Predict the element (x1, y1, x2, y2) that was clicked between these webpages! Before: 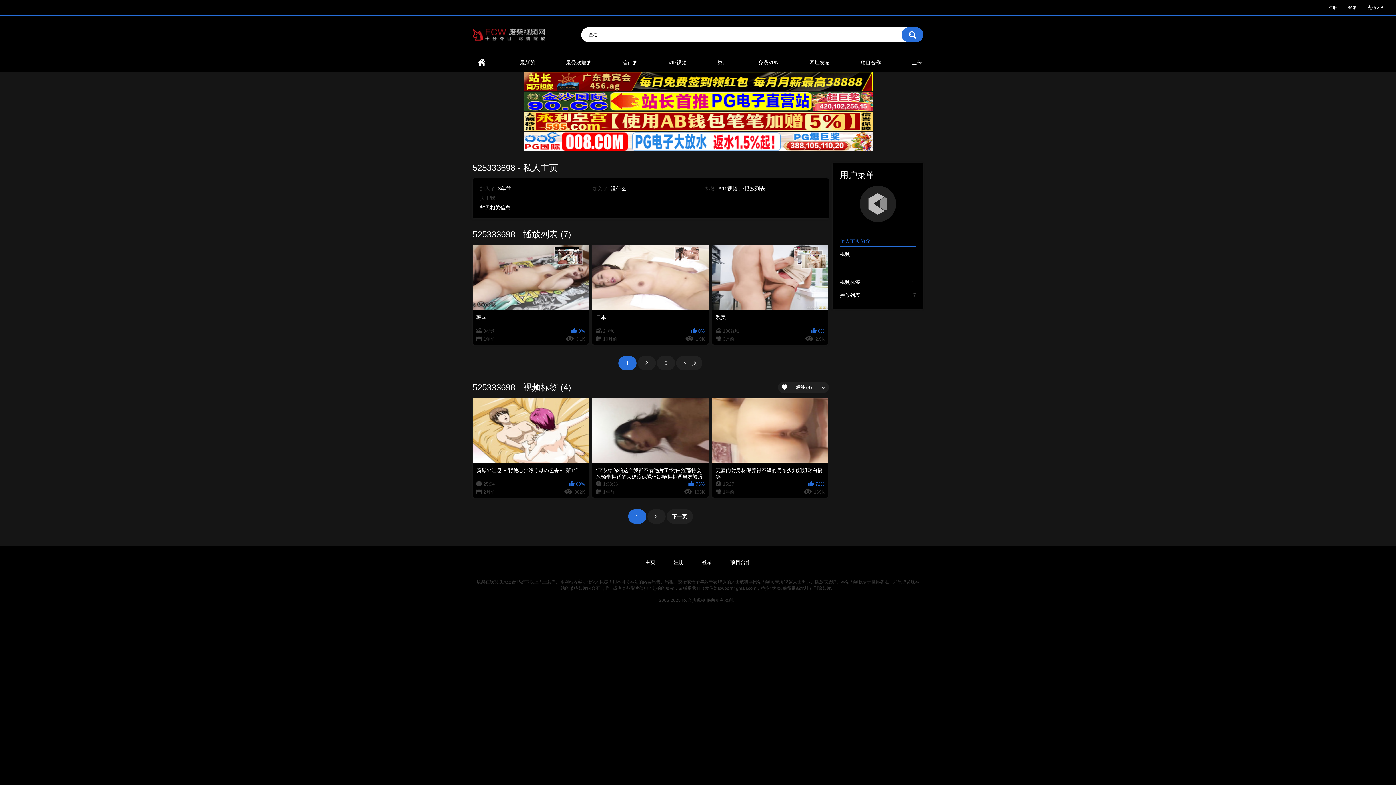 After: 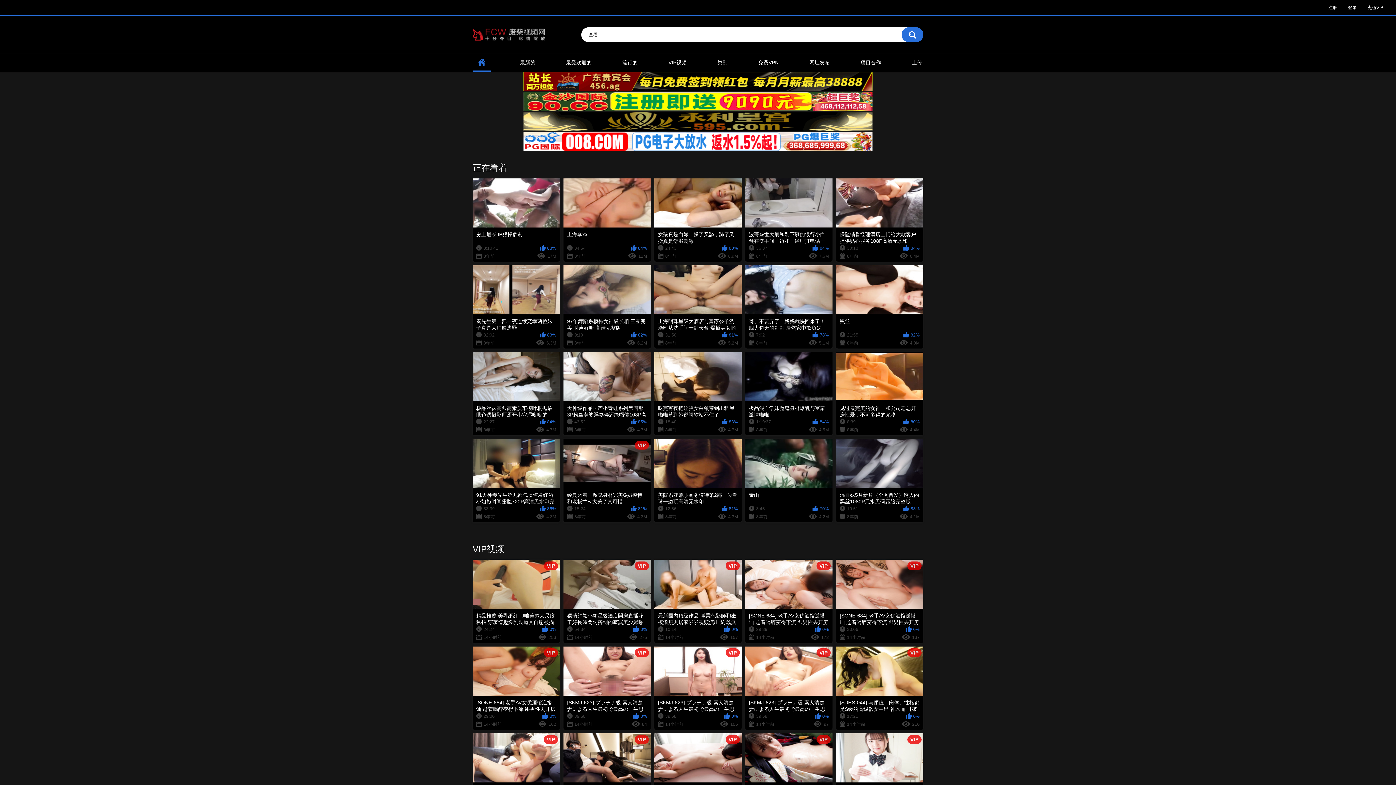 Action: label: 首页 bbox: (472, 53, 490, 71)